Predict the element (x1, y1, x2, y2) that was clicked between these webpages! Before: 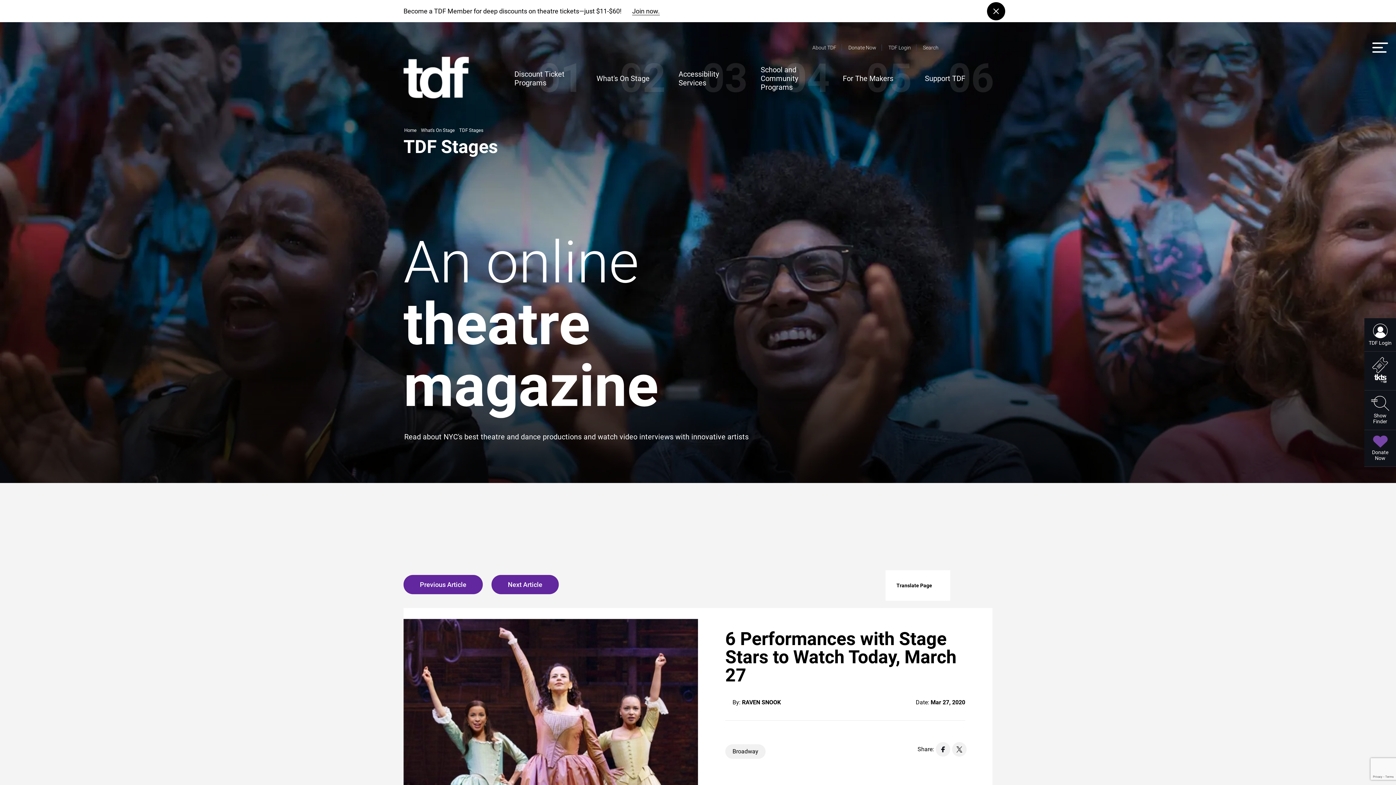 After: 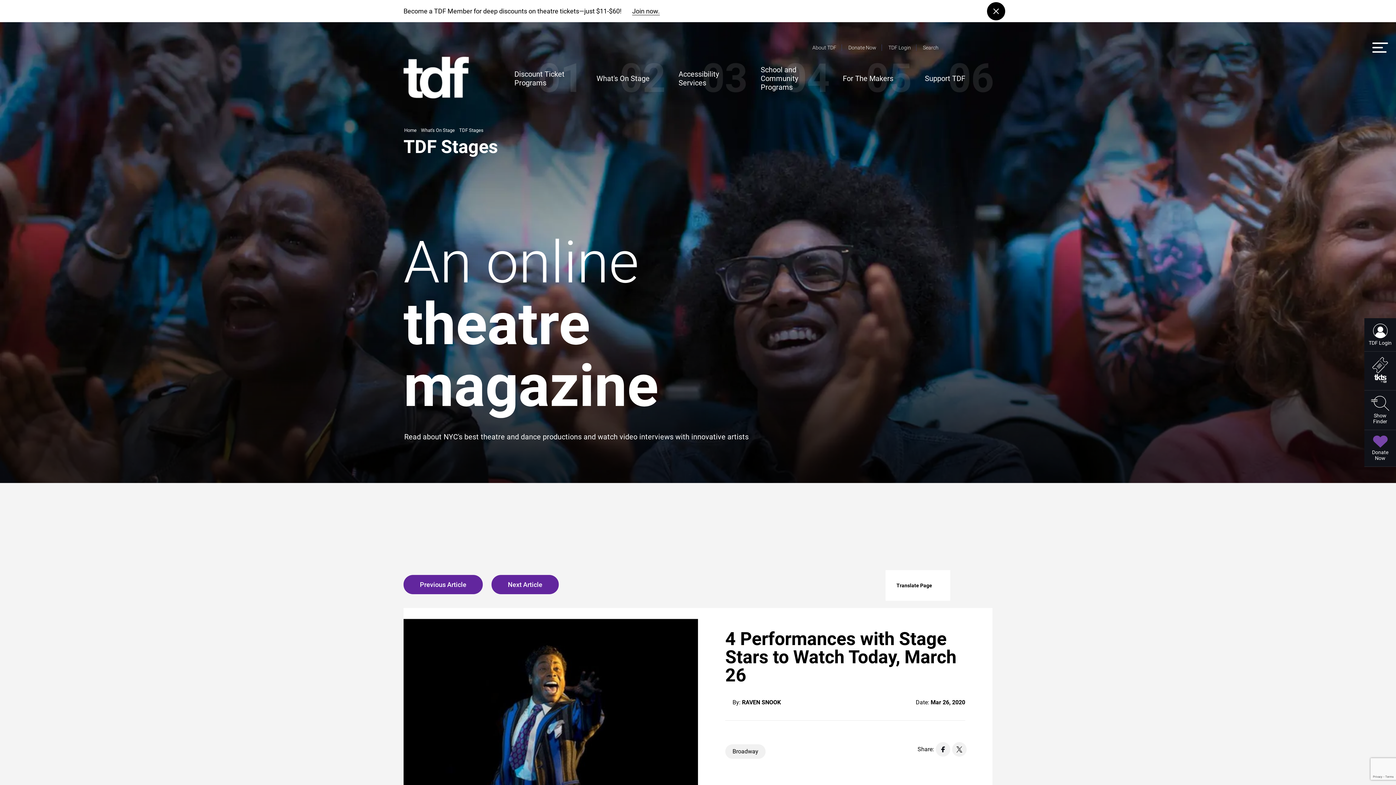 Action: bbox: (491, 575, 558, 594) label: Next Article